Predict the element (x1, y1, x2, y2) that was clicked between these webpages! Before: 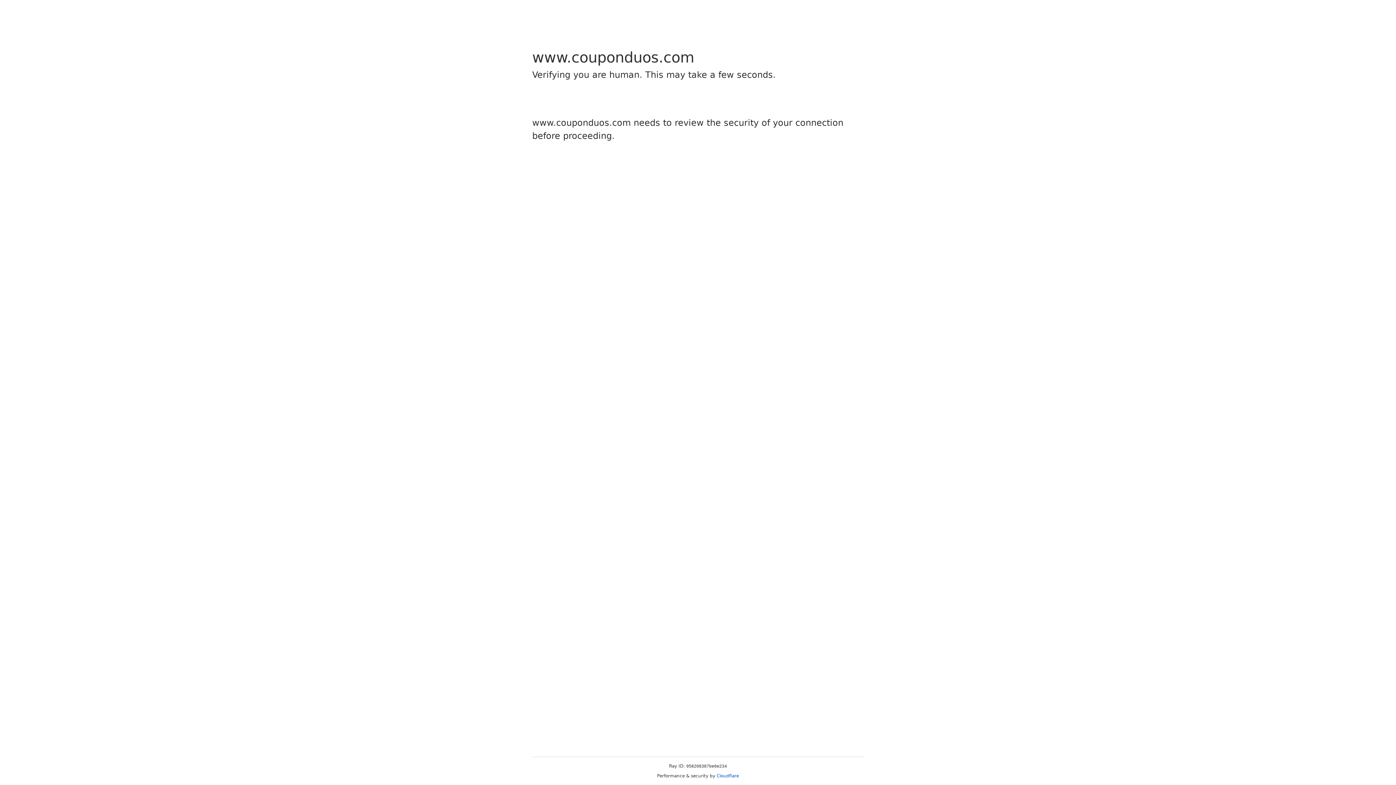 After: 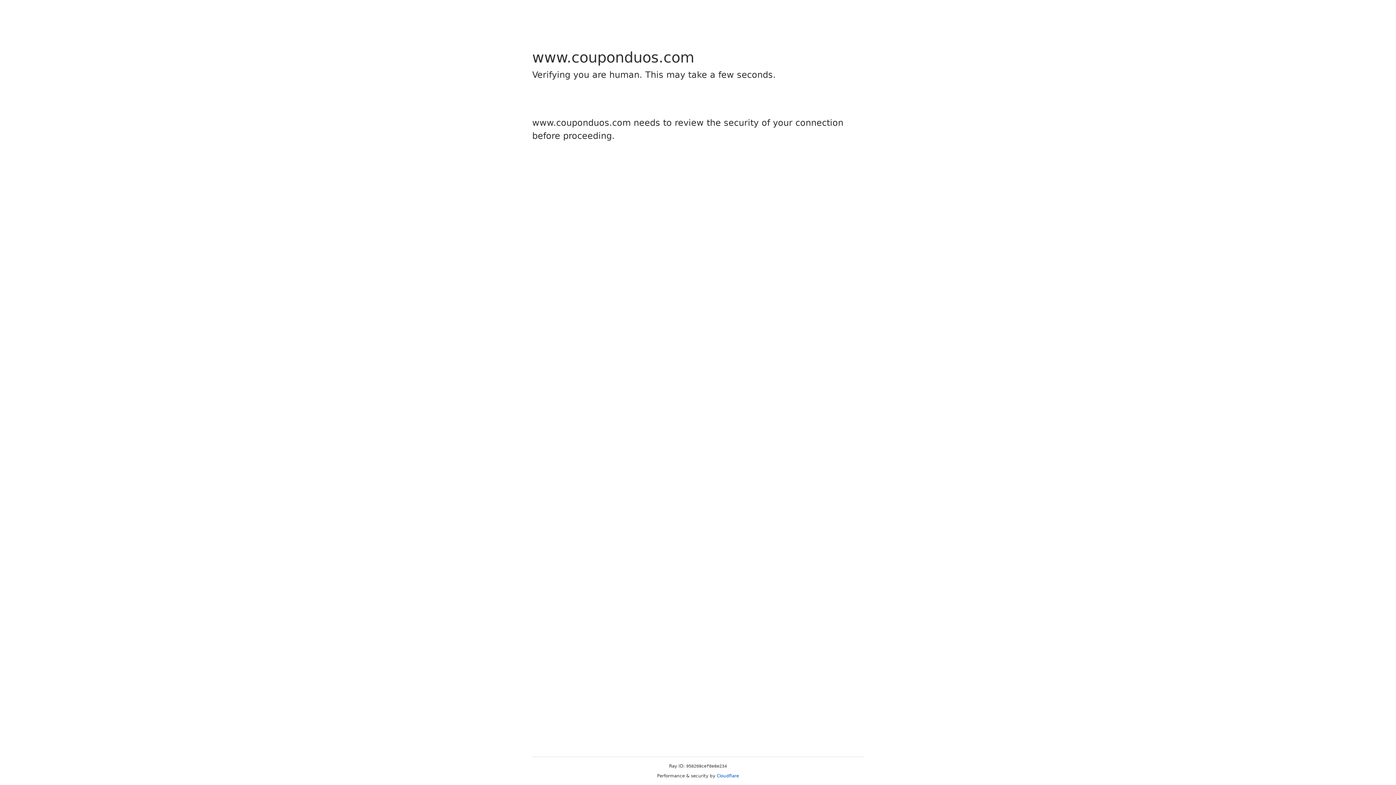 Action: label: Cloudflare bbox: (716, 773, 739, 778)